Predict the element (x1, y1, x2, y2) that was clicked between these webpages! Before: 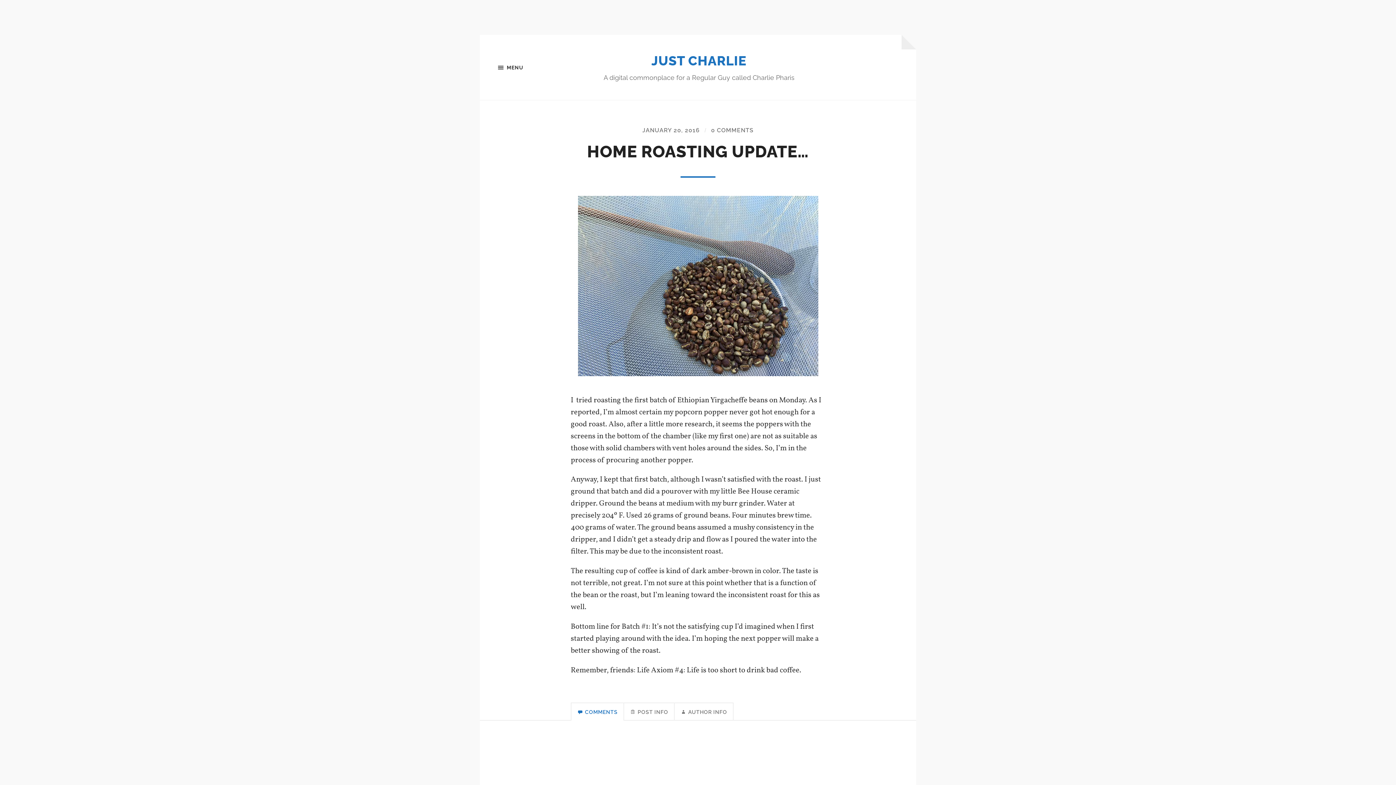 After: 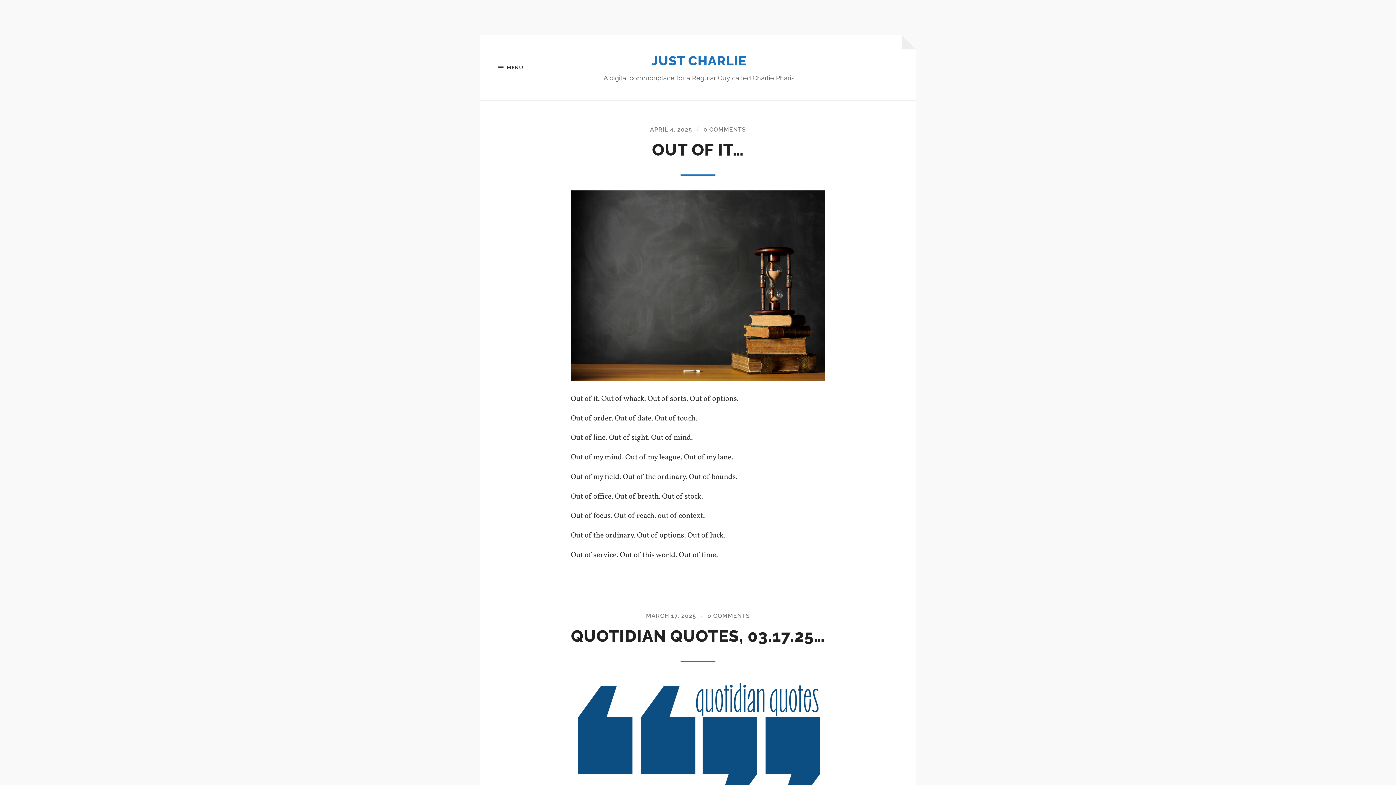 Action: bbox: (651, 53, 746, 68) label: JUST CHARLIE